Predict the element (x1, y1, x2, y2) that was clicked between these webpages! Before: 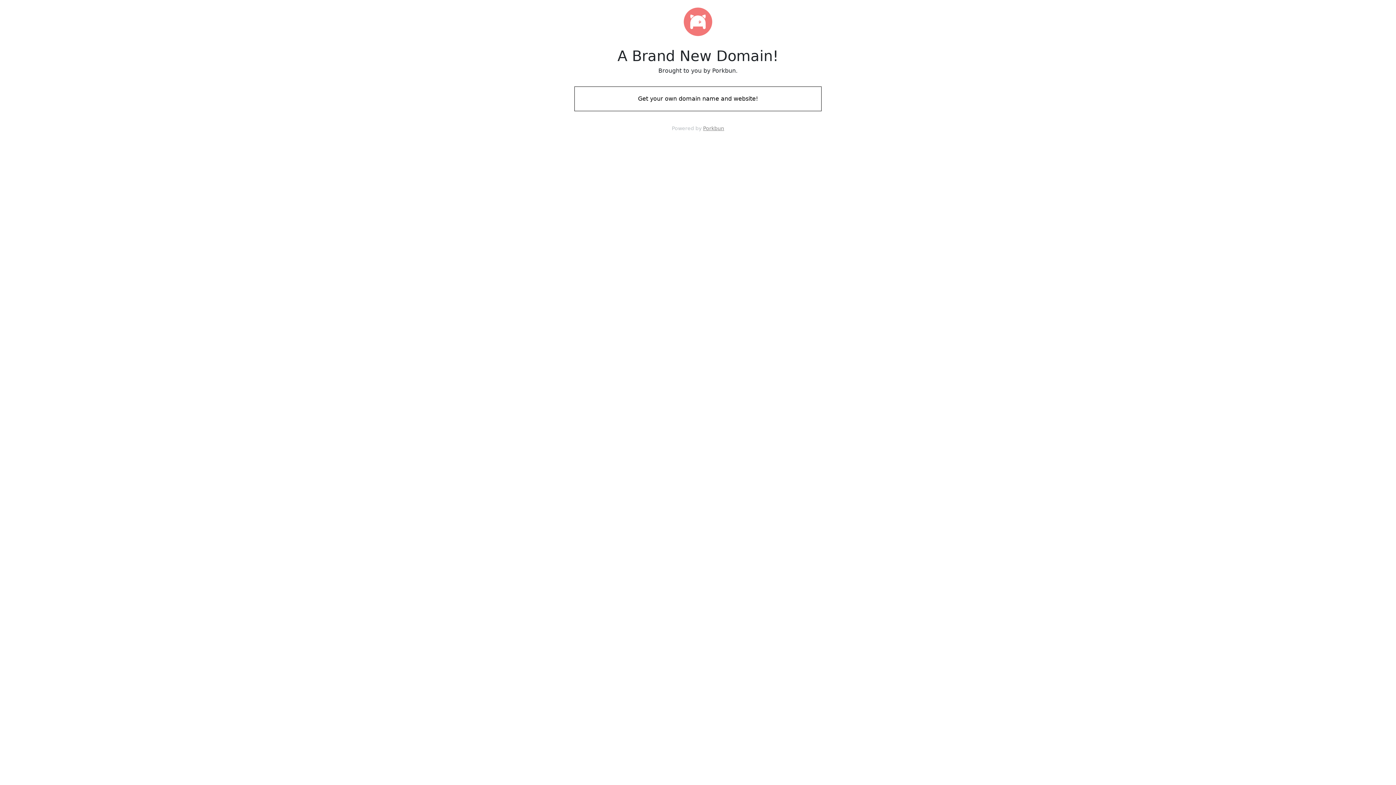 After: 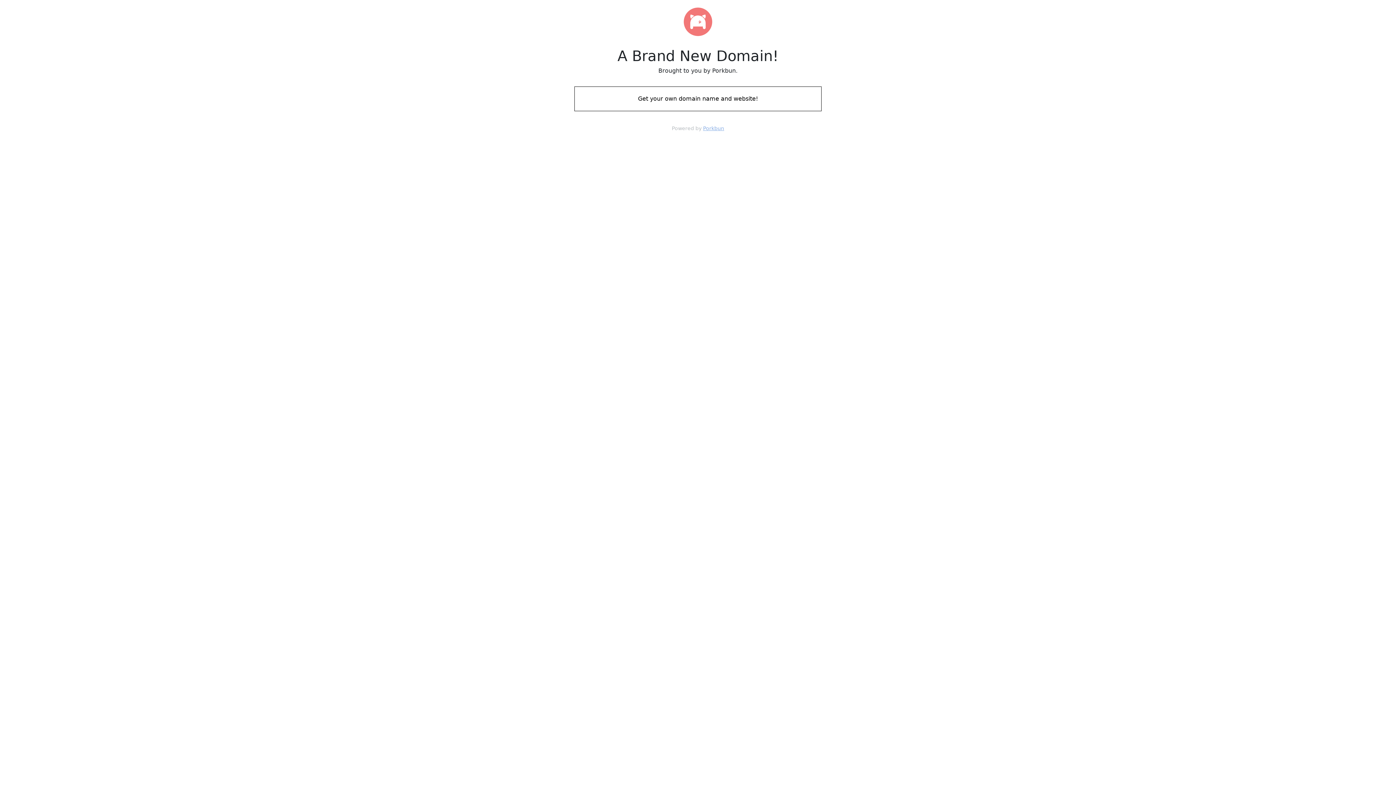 Action: label: Porkbun bbox: (703, 125, 724, 131)